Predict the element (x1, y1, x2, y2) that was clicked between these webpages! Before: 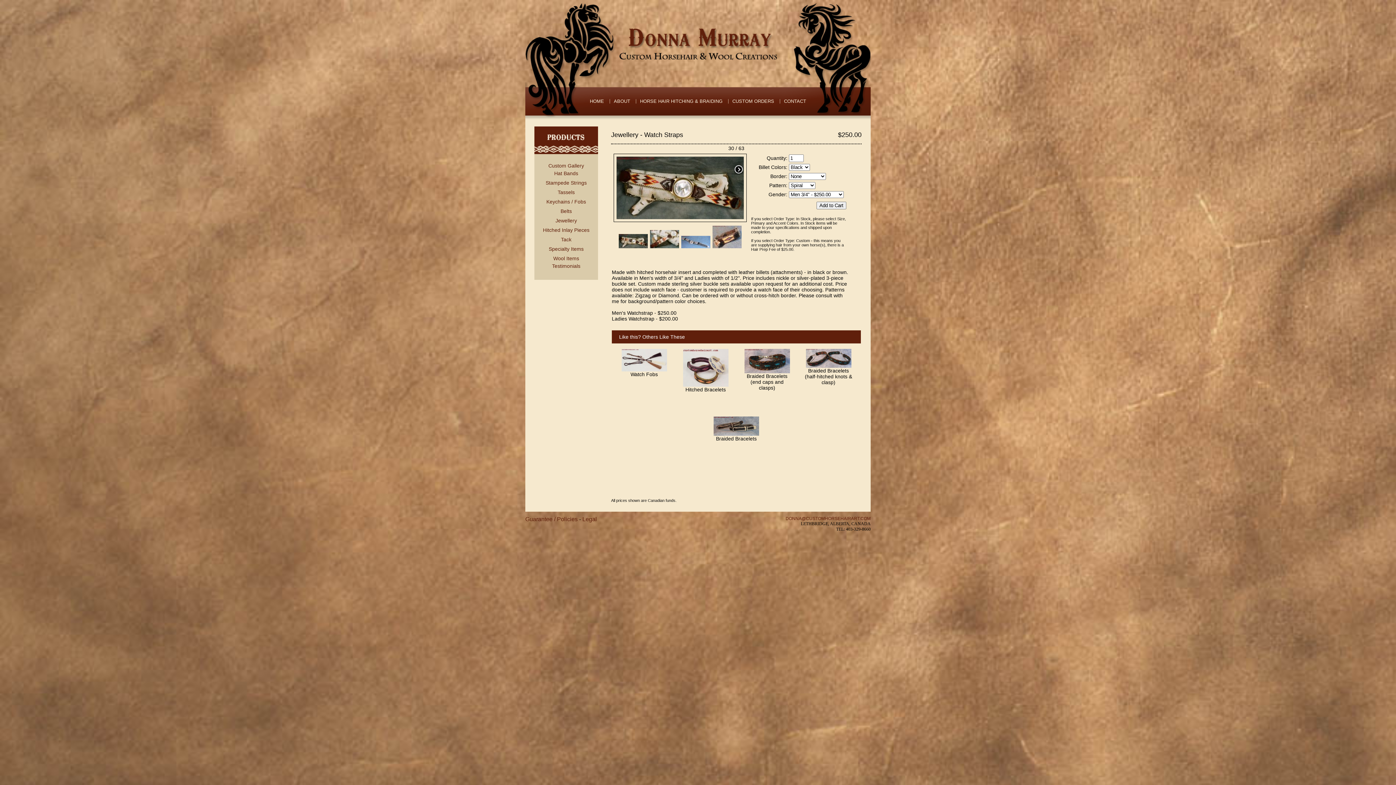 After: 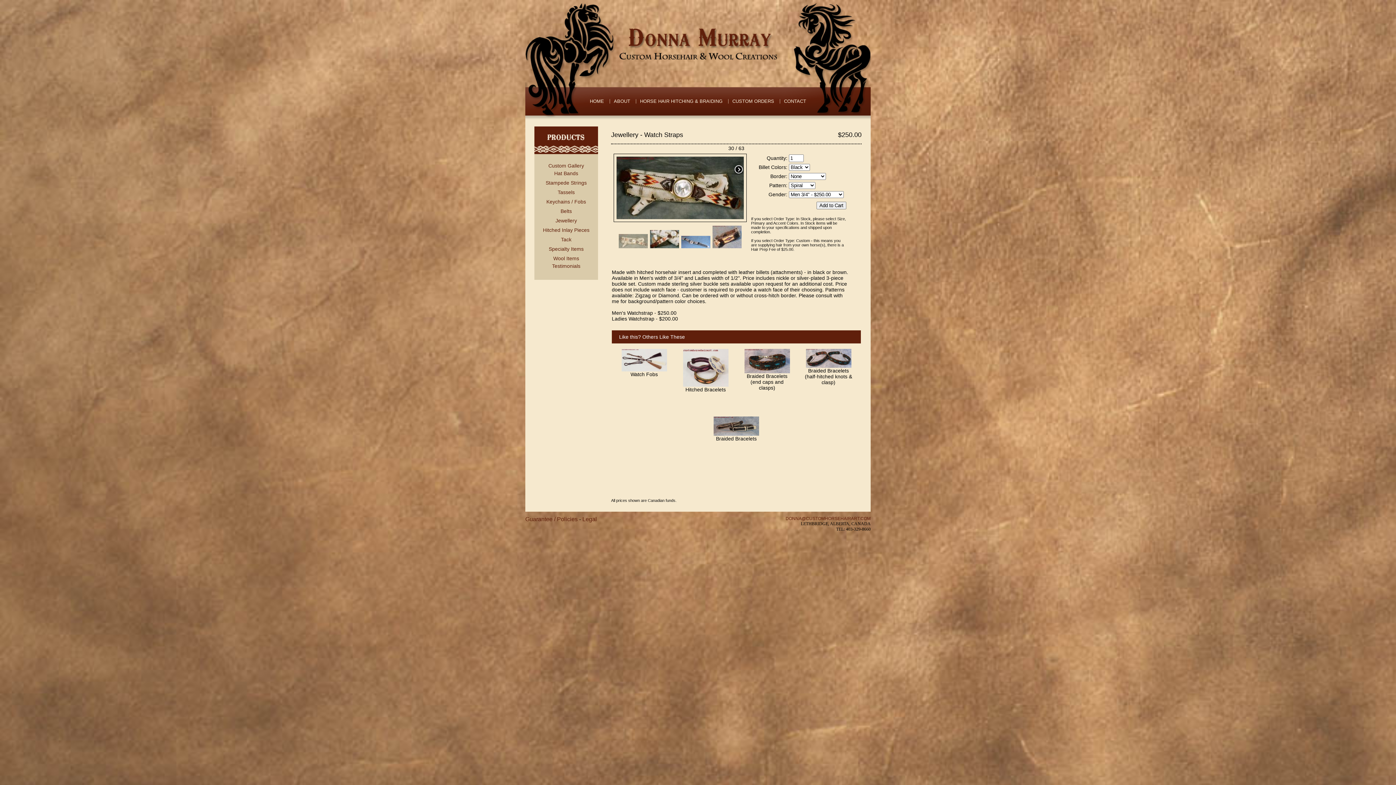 Action: bbox: (618, 234, 648, 257)